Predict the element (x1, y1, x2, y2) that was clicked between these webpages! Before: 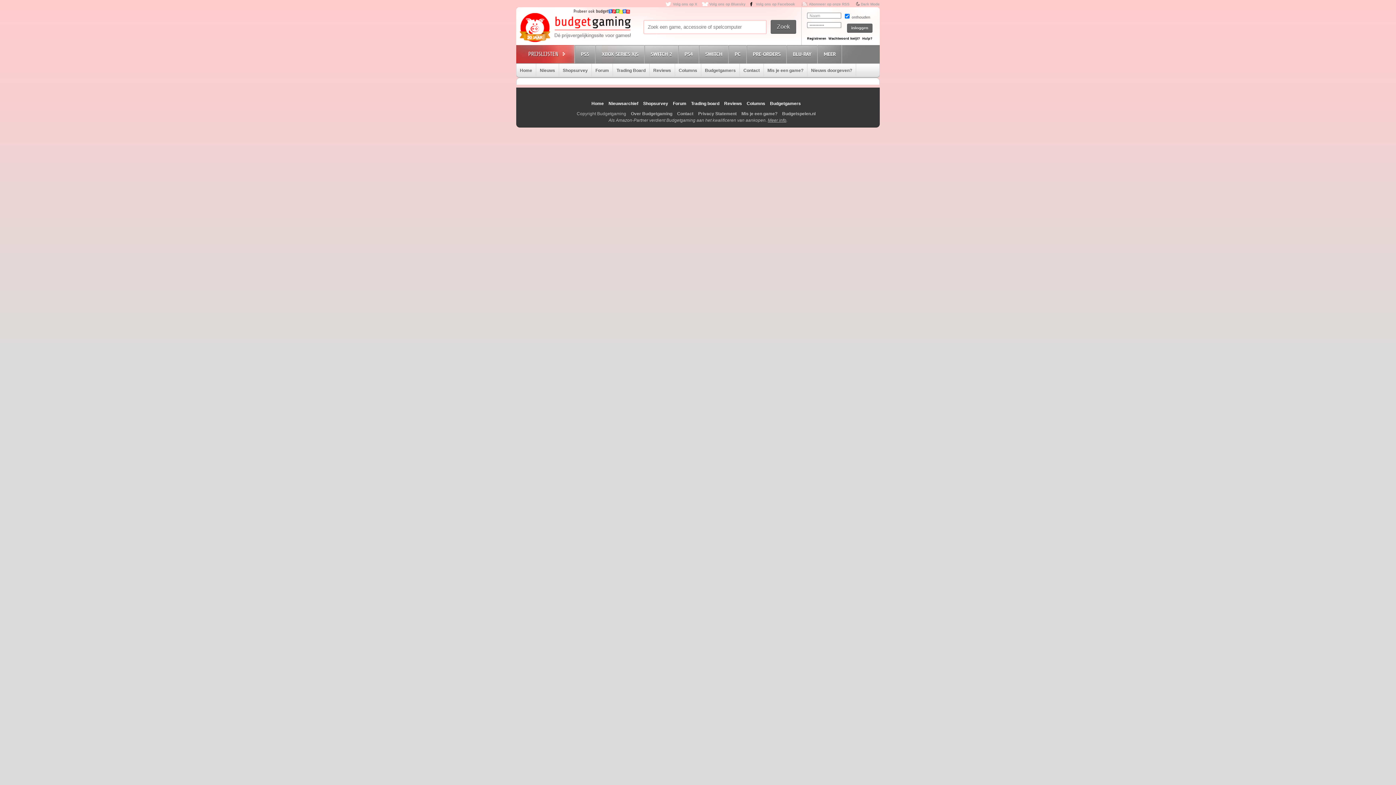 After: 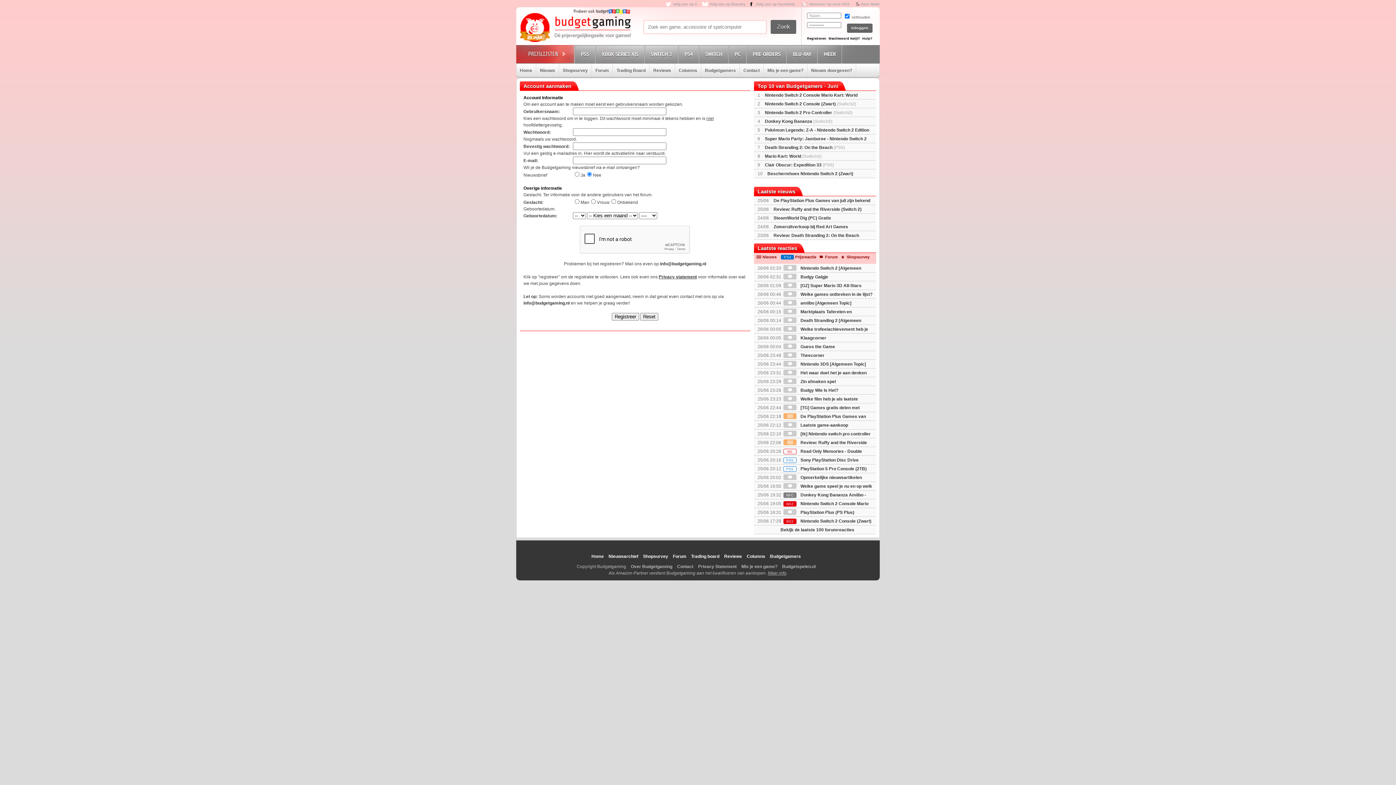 Action: label: Registreren bbox: (807, 36, 826, 40)